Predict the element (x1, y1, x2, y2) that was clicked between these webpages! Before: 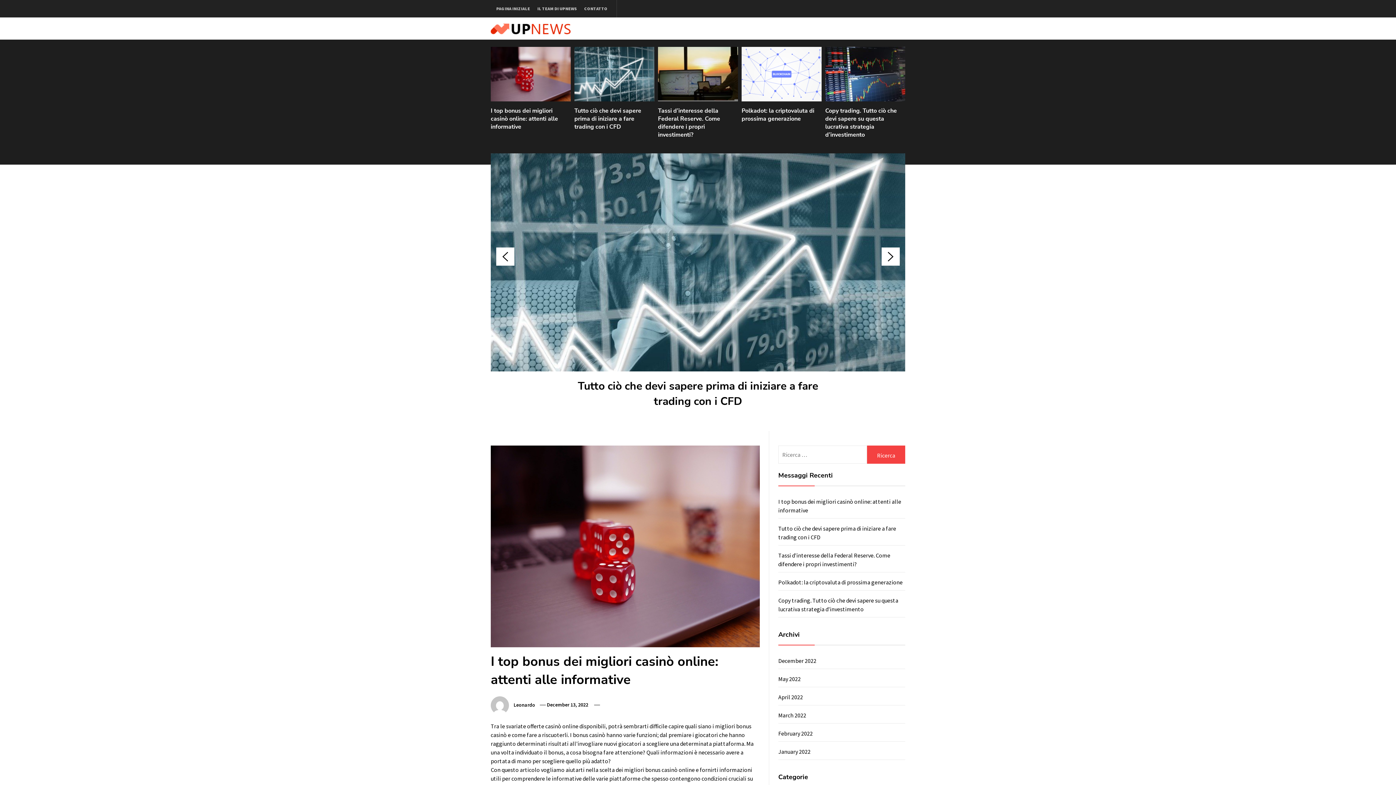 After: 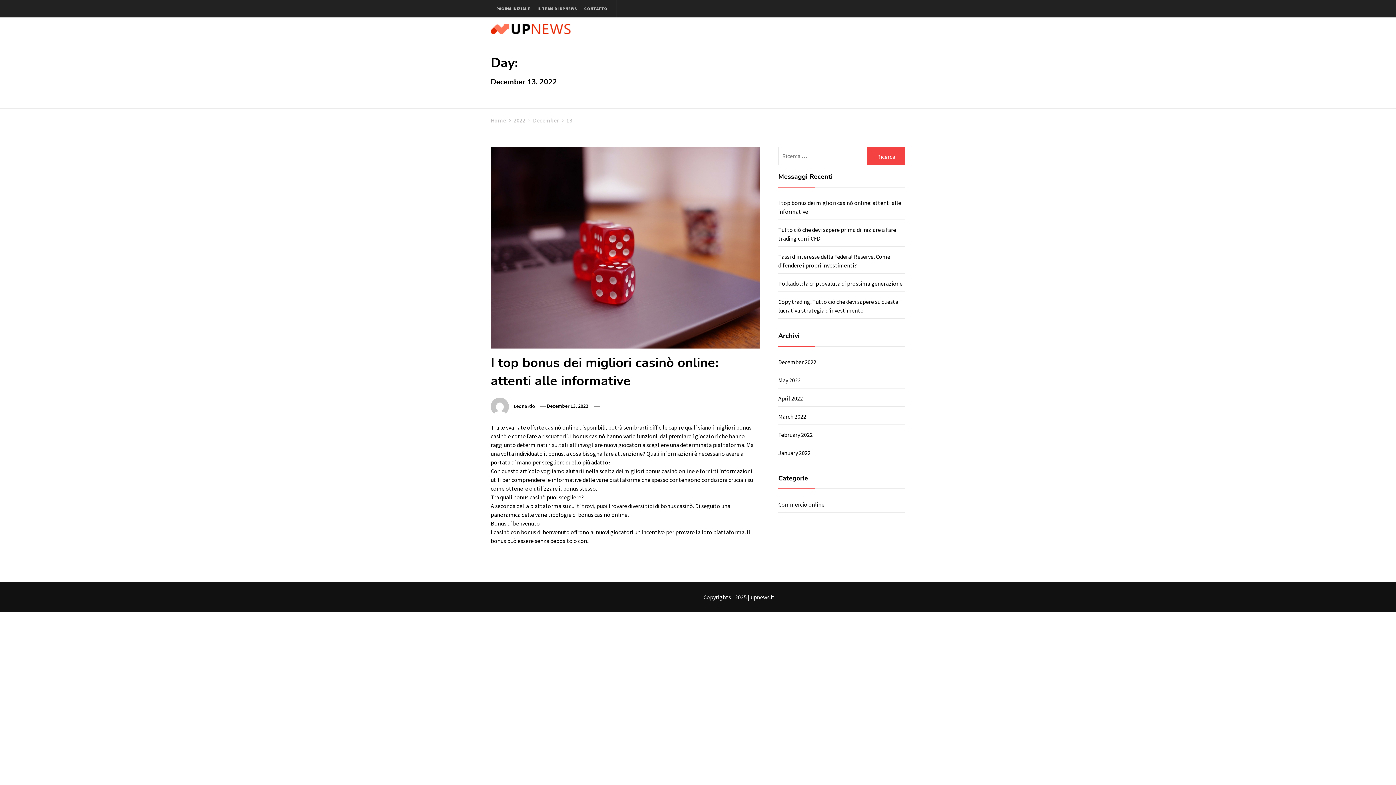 Action: bbox: (547, 701, 588, 708) label: December 13, 2022